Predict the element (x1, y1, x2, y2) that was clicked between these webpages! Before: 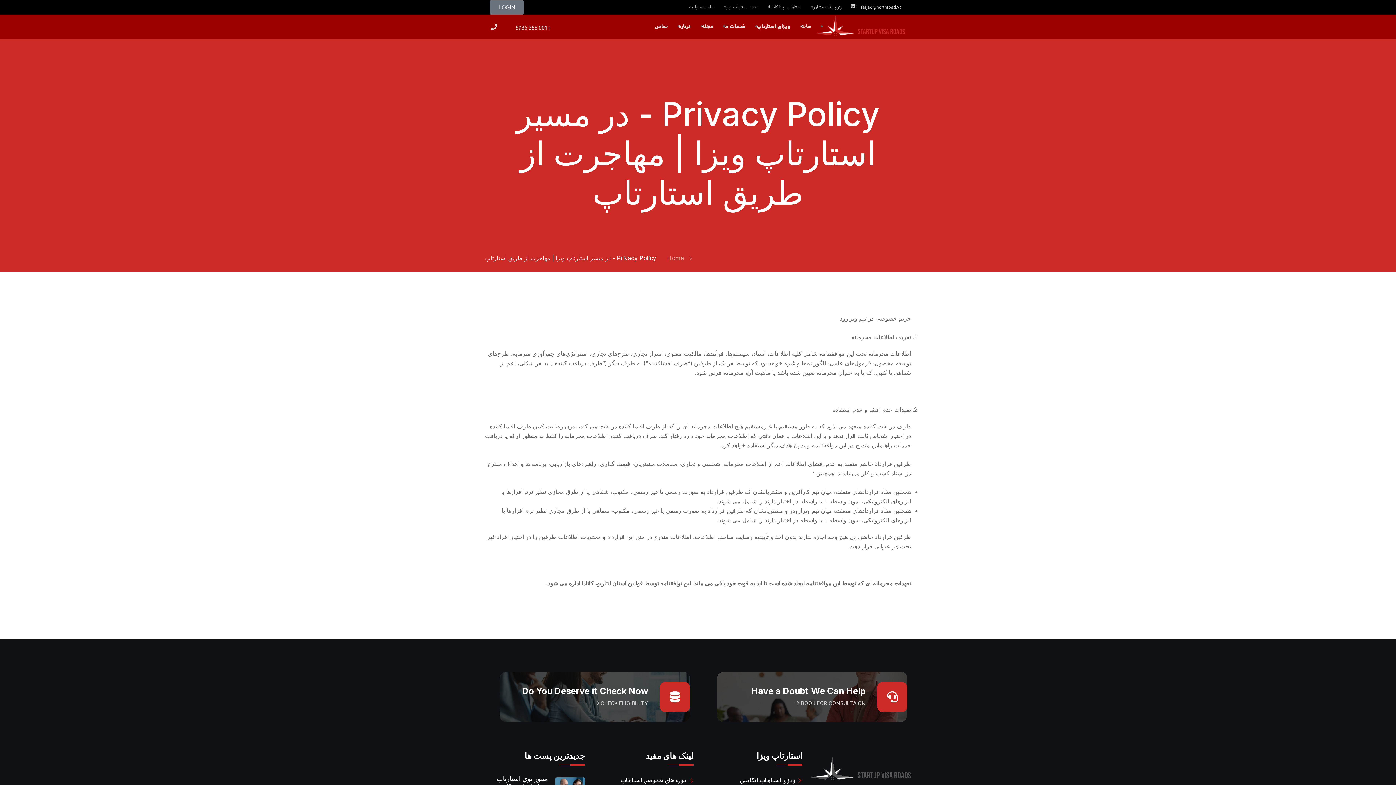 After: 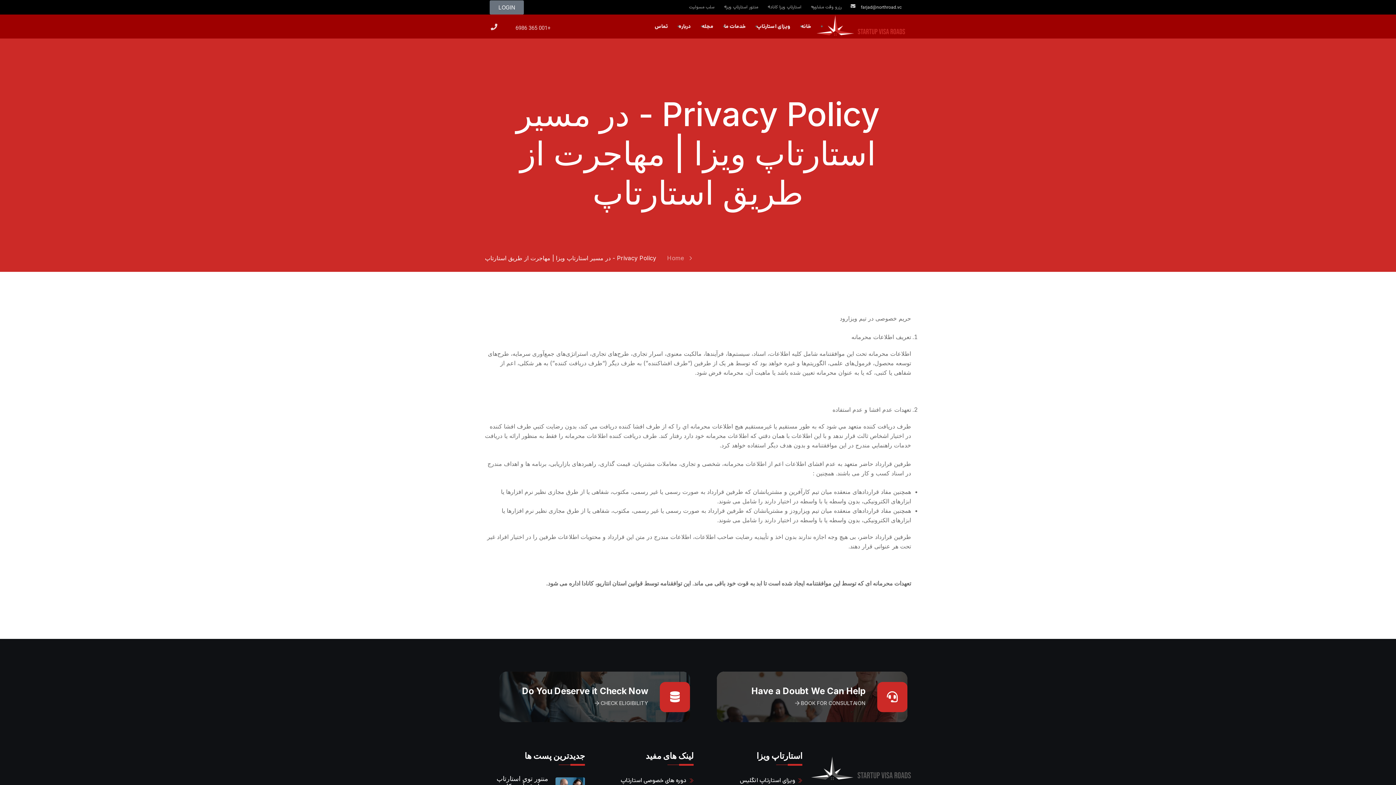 Action: bbox: (591, 699, 648, 707) label: CHECK ELIGIBILITY 